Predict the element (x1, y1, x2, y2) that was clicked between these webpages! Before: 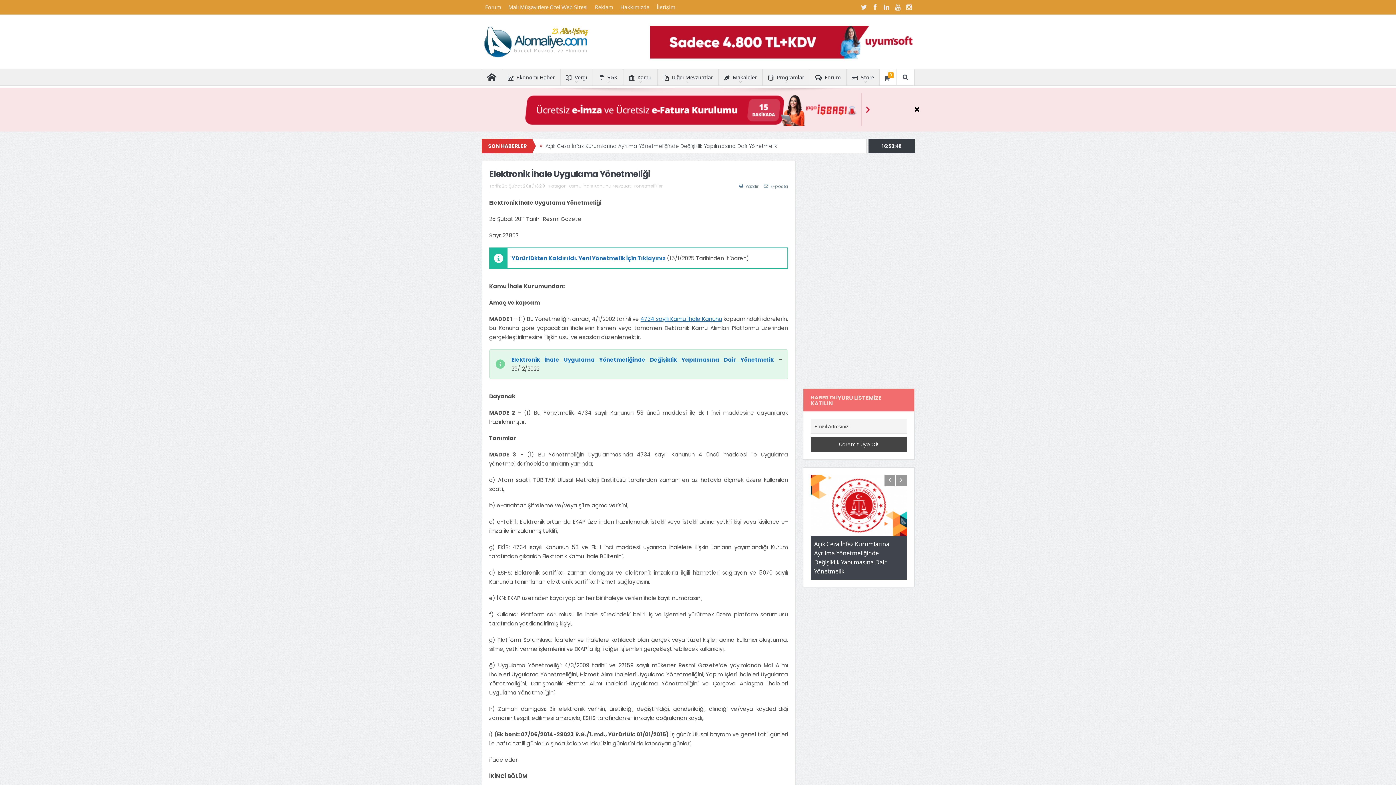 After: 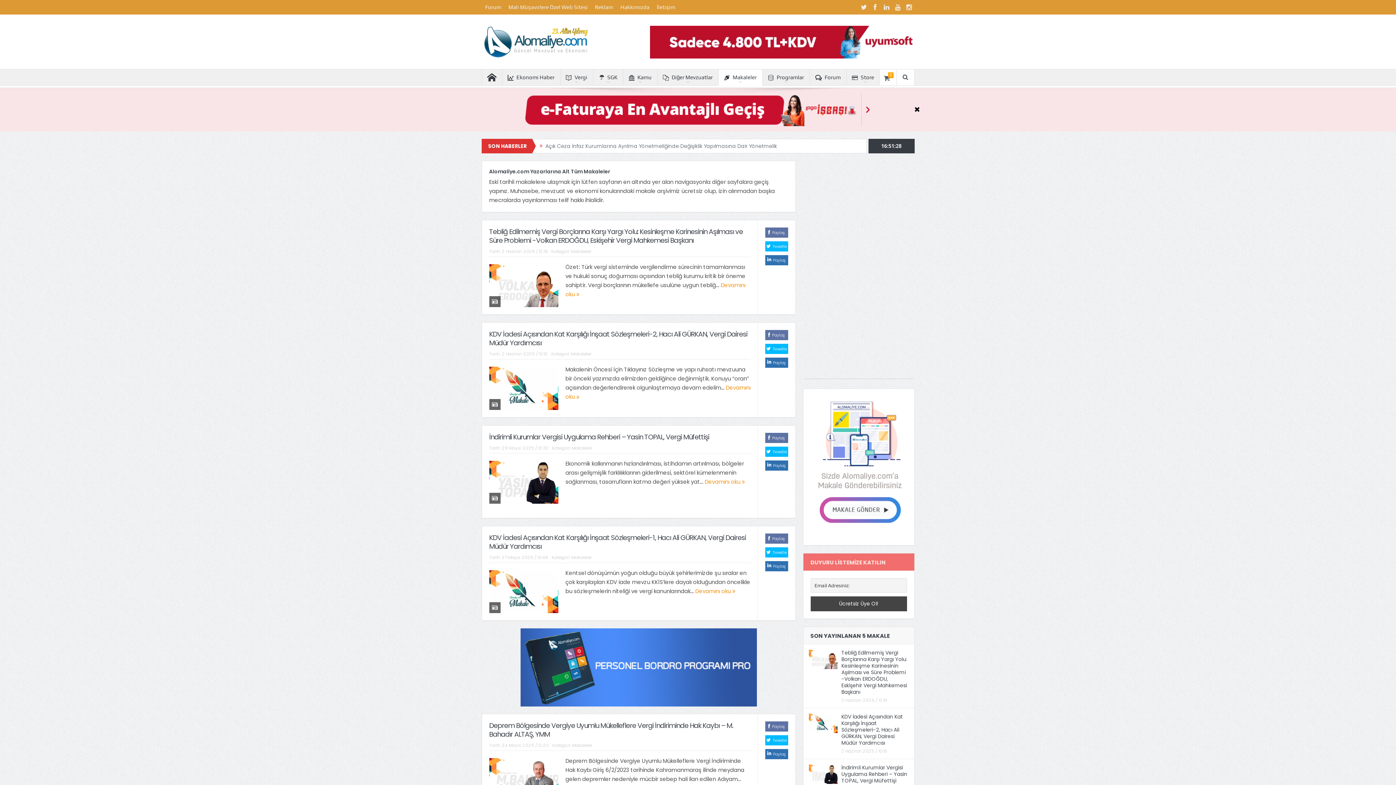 Action: label: Makaleler bbox: (718, 69, 762, 85)